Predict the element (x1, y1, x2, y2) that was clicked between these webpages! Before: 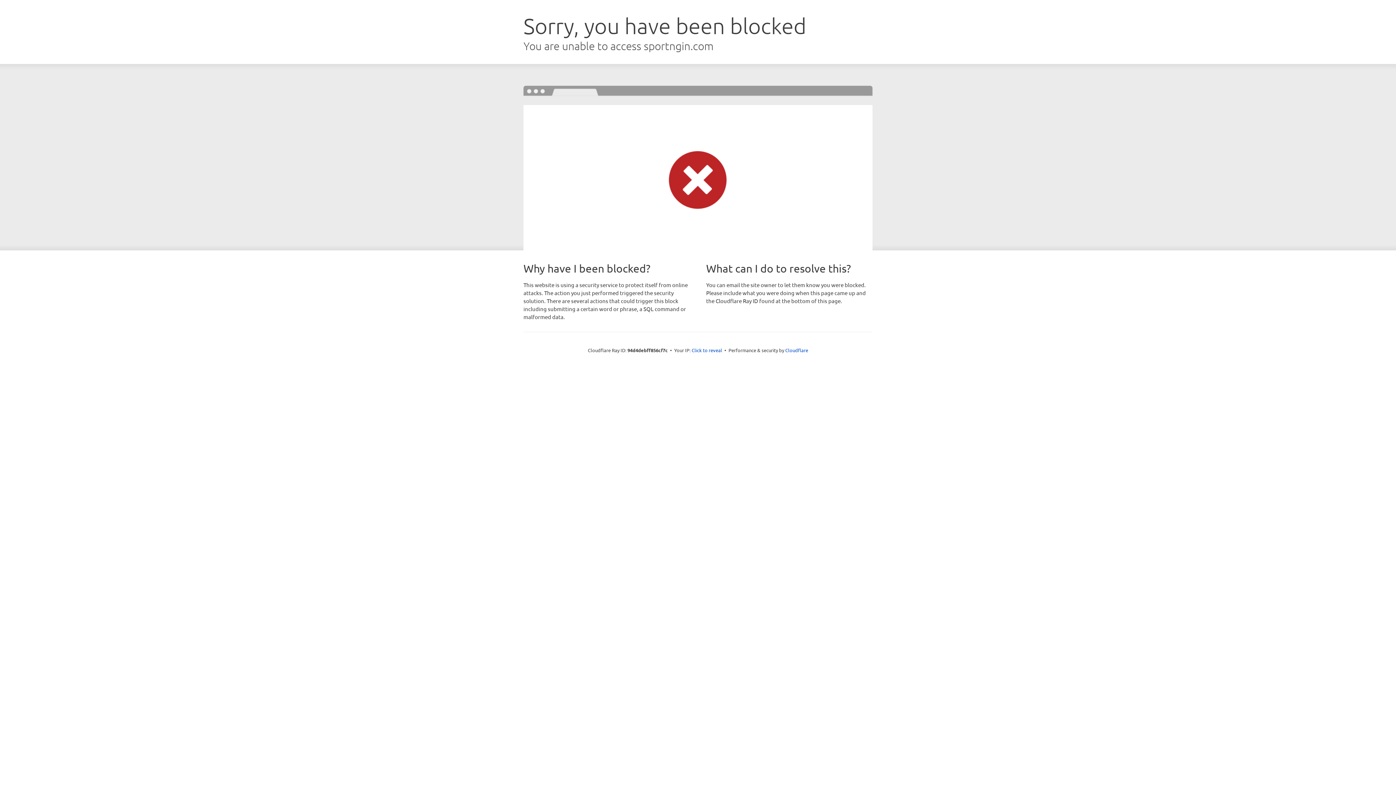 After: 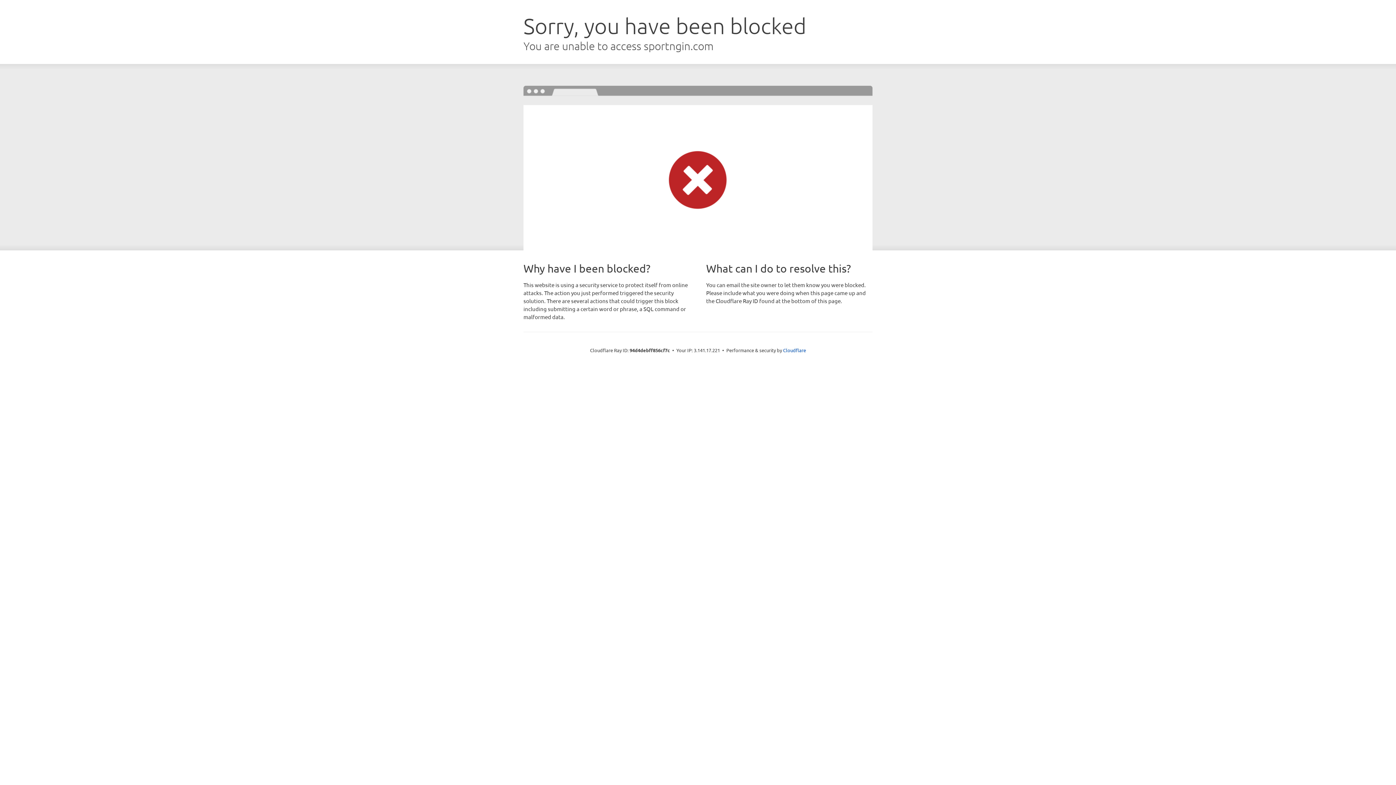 Action: bbox: (691, 346, 722, 353) label: Click to reveal